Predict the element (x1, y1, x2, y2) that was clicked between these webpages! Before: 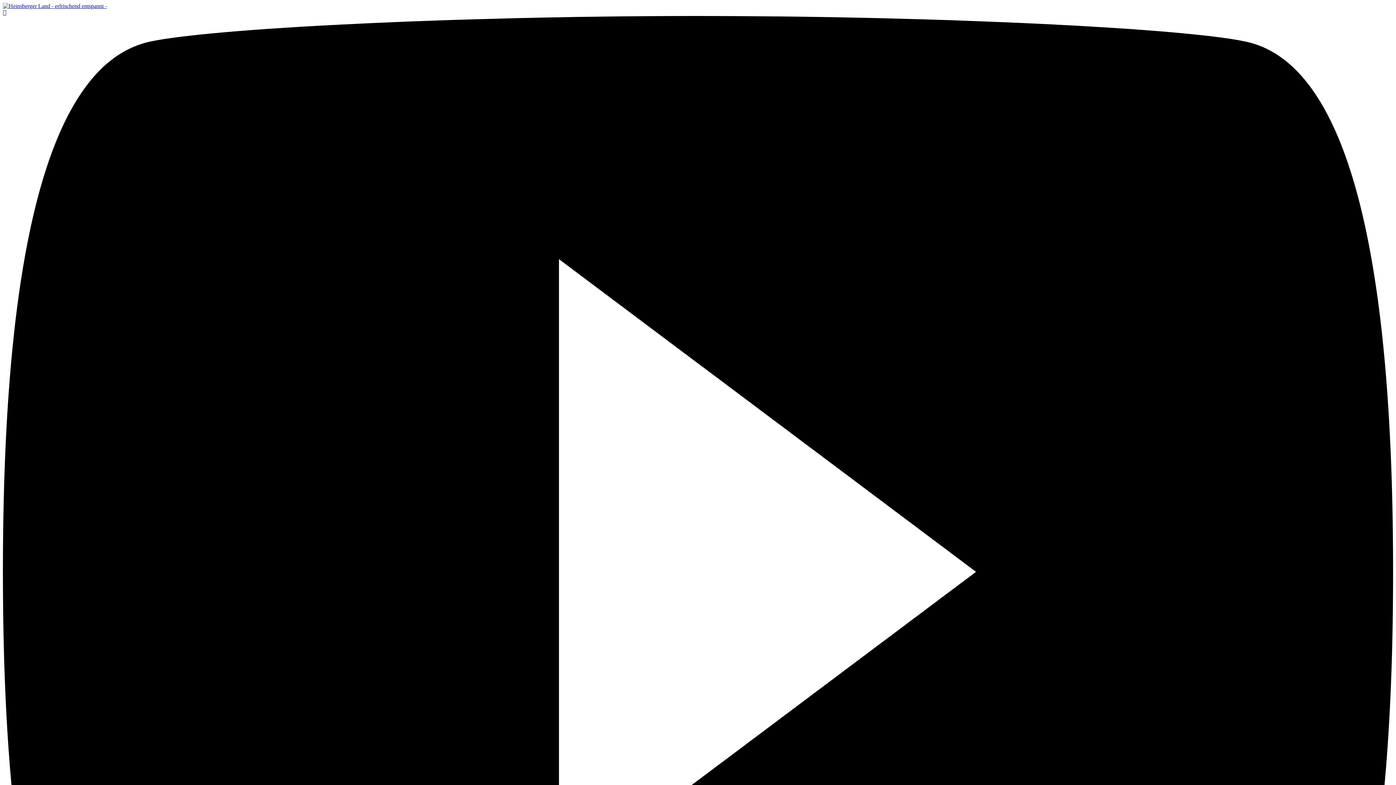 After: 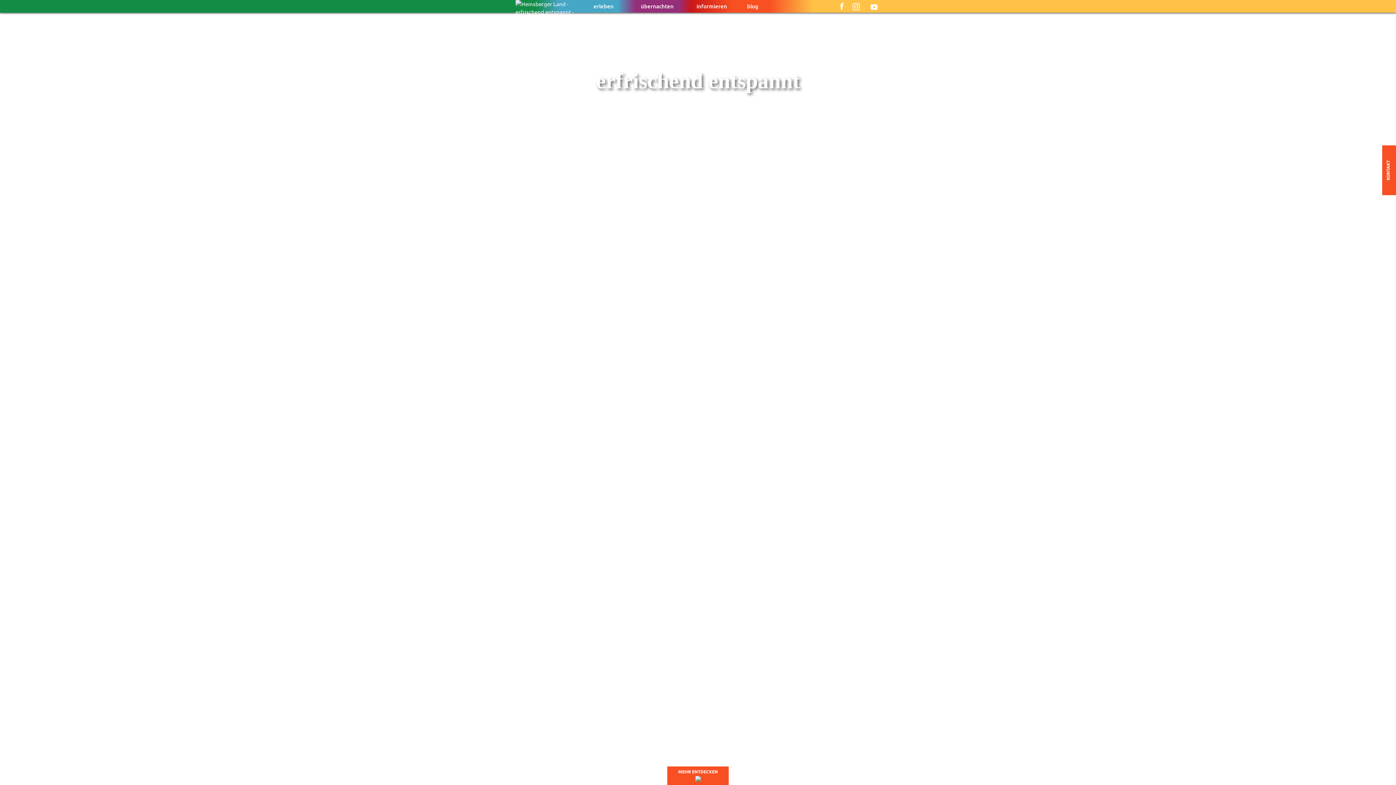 Action: bbox: (2, 2, 106, 9)